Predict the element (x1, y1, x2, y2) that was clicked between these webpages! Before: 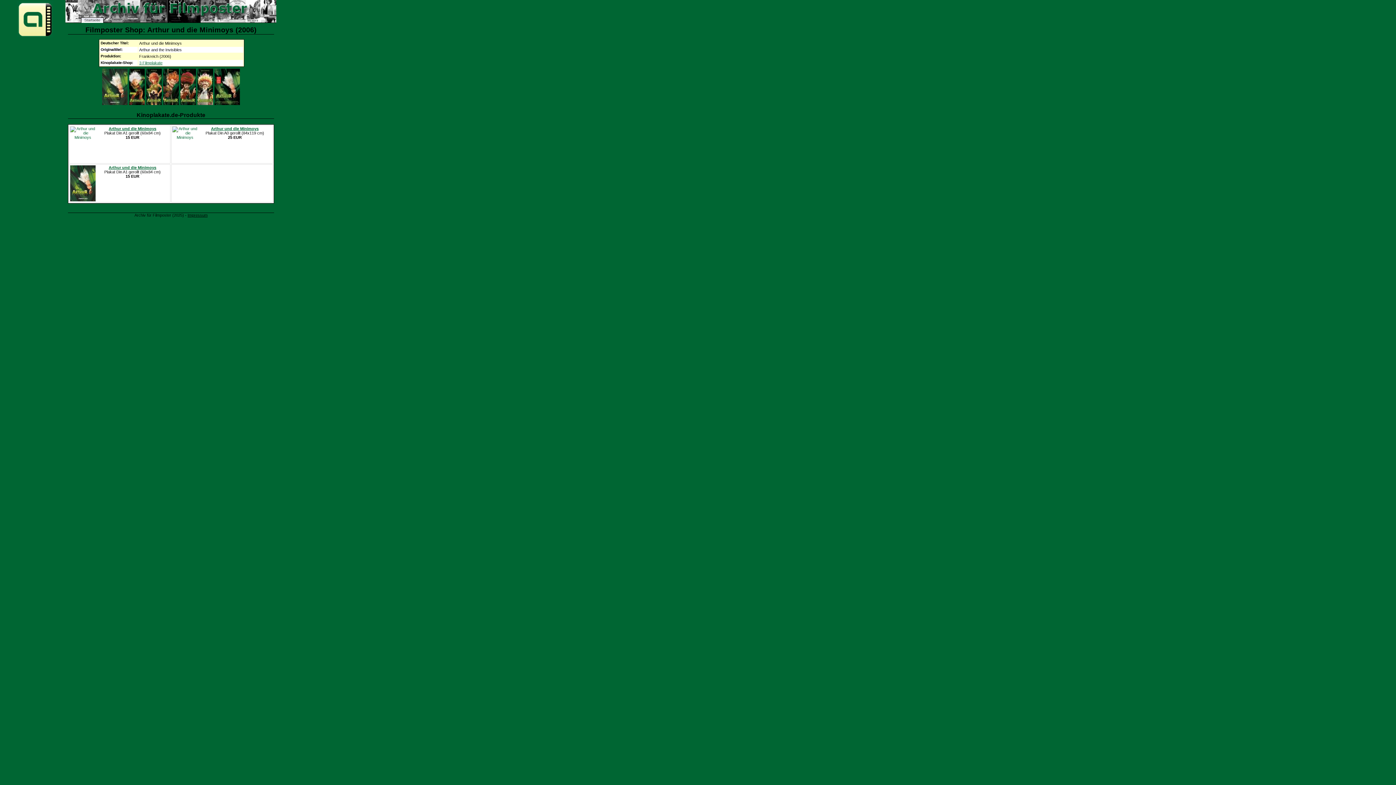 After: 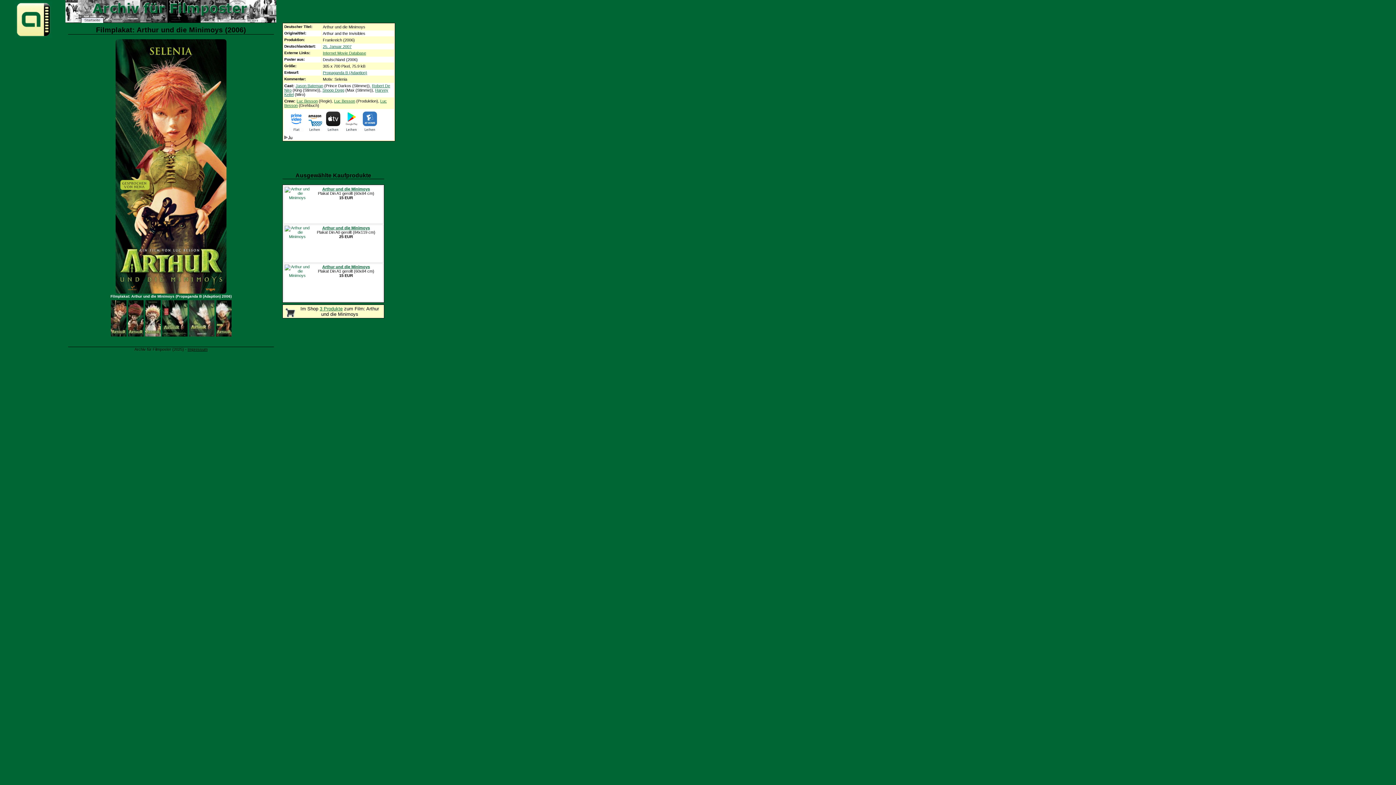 Action: bbox: (146, 100, 161, 106)